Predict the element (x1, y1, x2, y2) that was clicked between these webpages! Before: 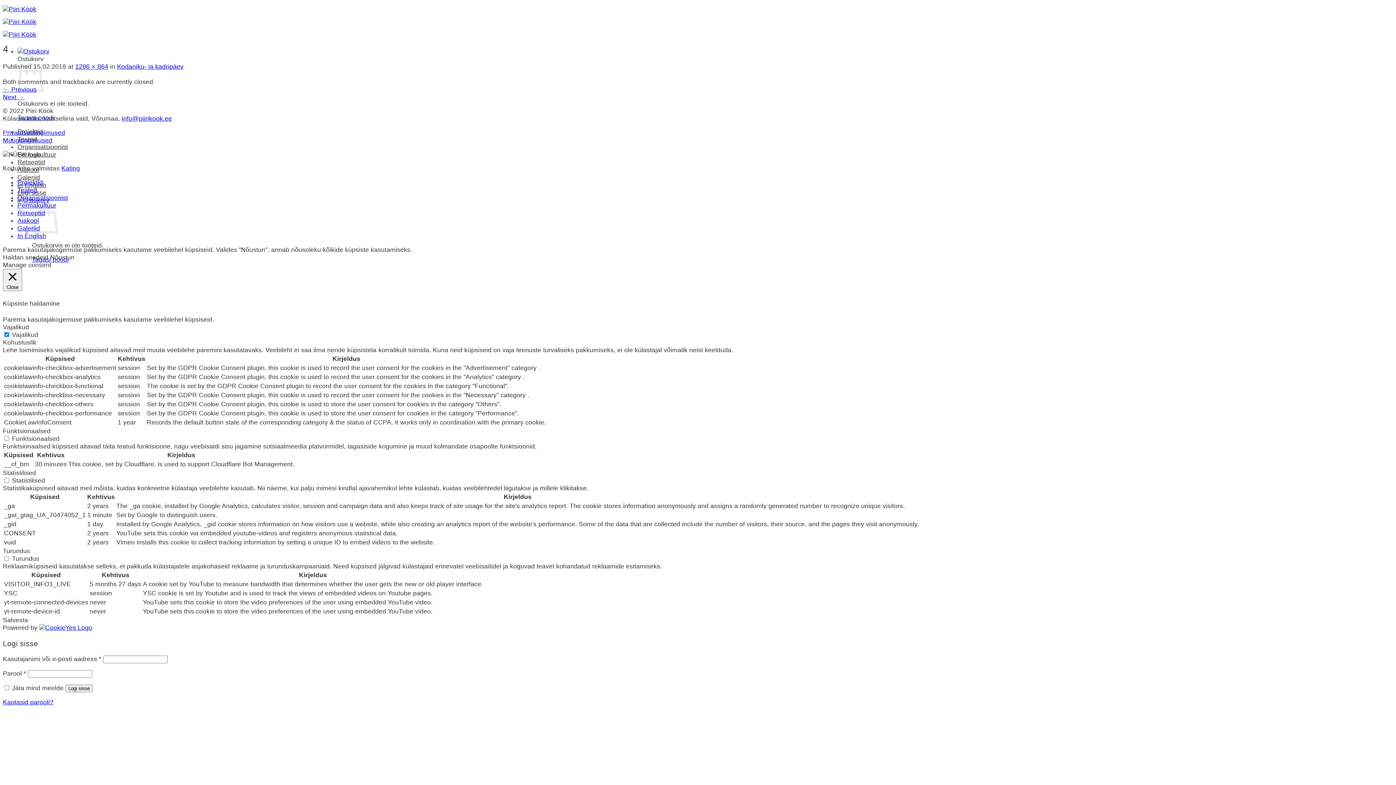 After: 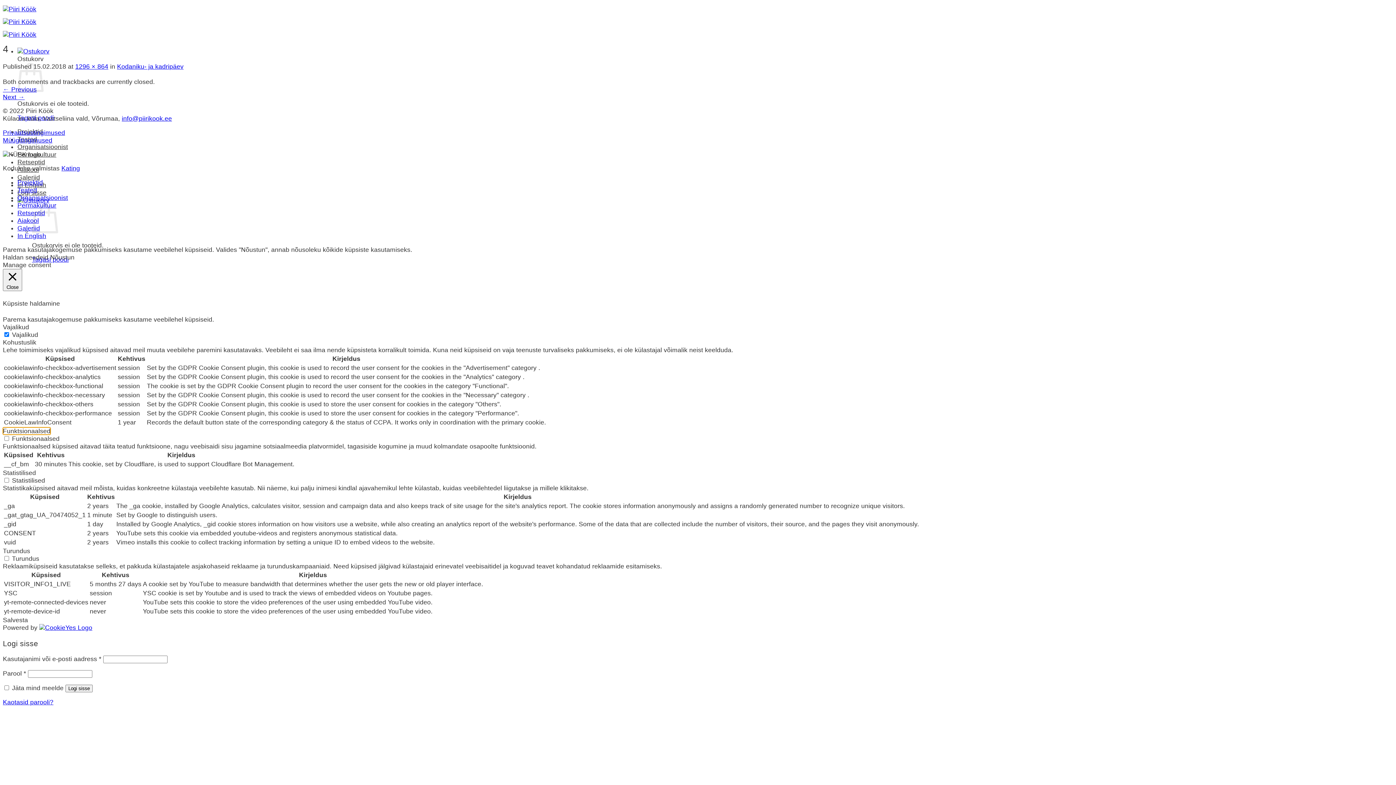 Action: bbox: (2, 427, 50, 434) label: Funktsionaalsed